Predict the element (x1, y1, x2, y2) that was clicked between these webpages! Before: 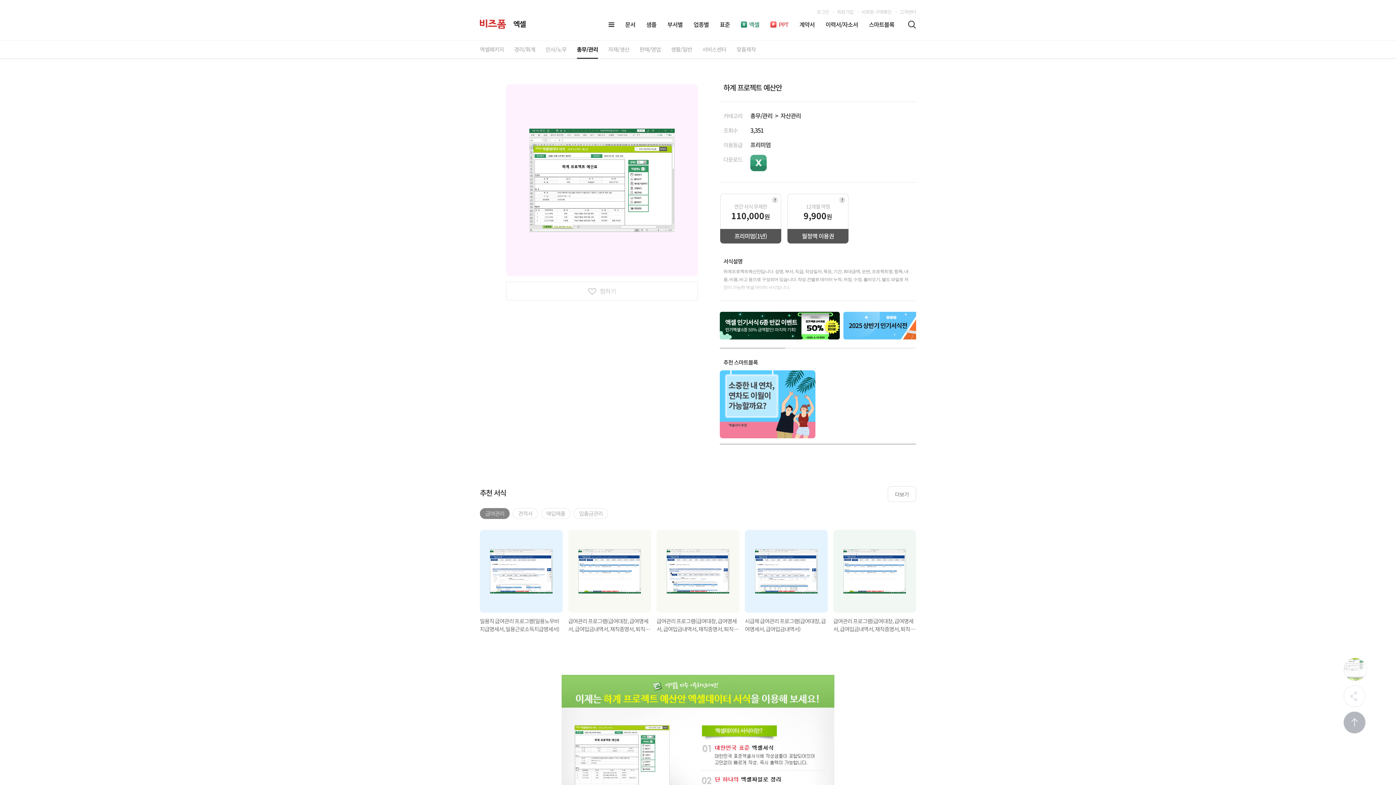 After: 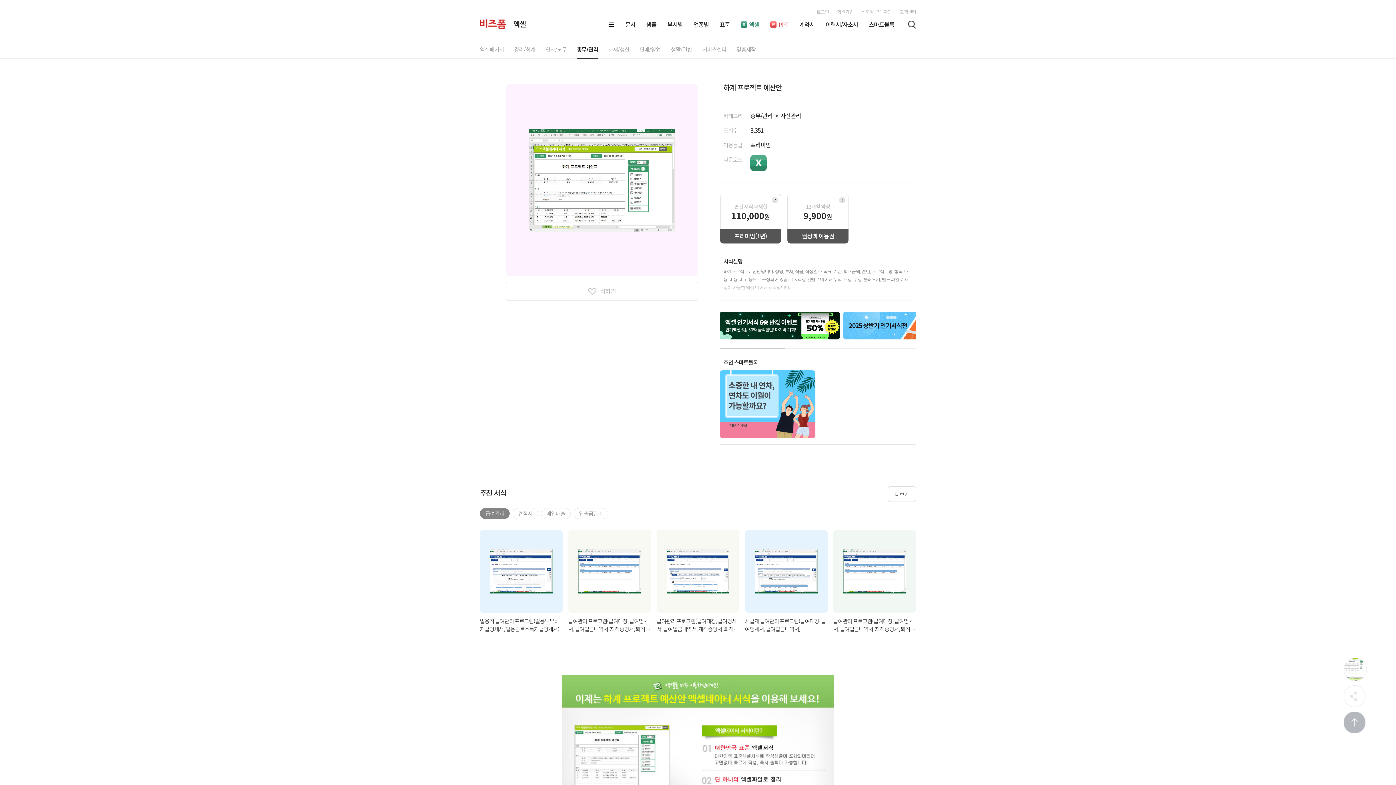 Action: bbox: (750, 154, 766, 171)